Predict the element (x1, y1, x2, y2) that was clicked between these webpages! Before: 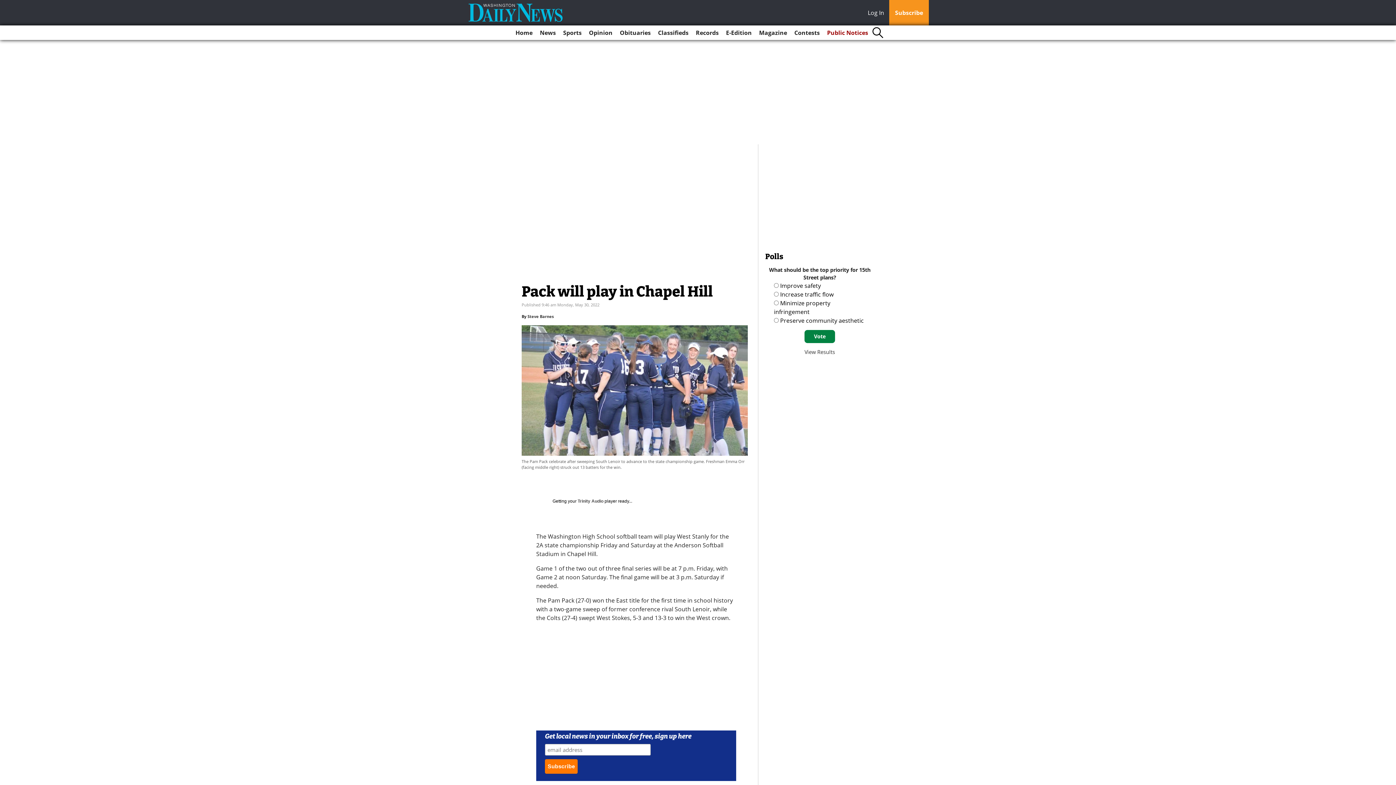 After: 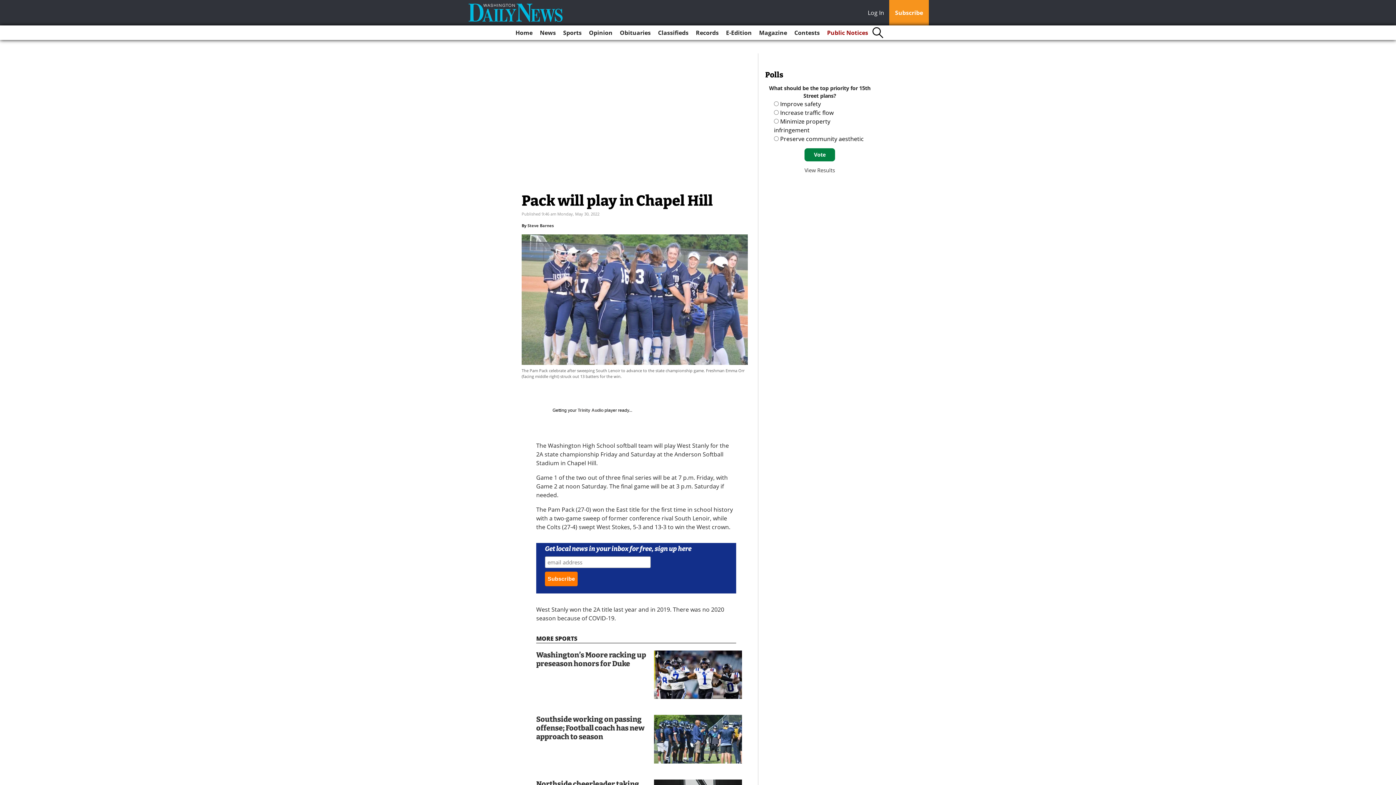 Action: label: Log In bbox: (868, 8, 888, 18)